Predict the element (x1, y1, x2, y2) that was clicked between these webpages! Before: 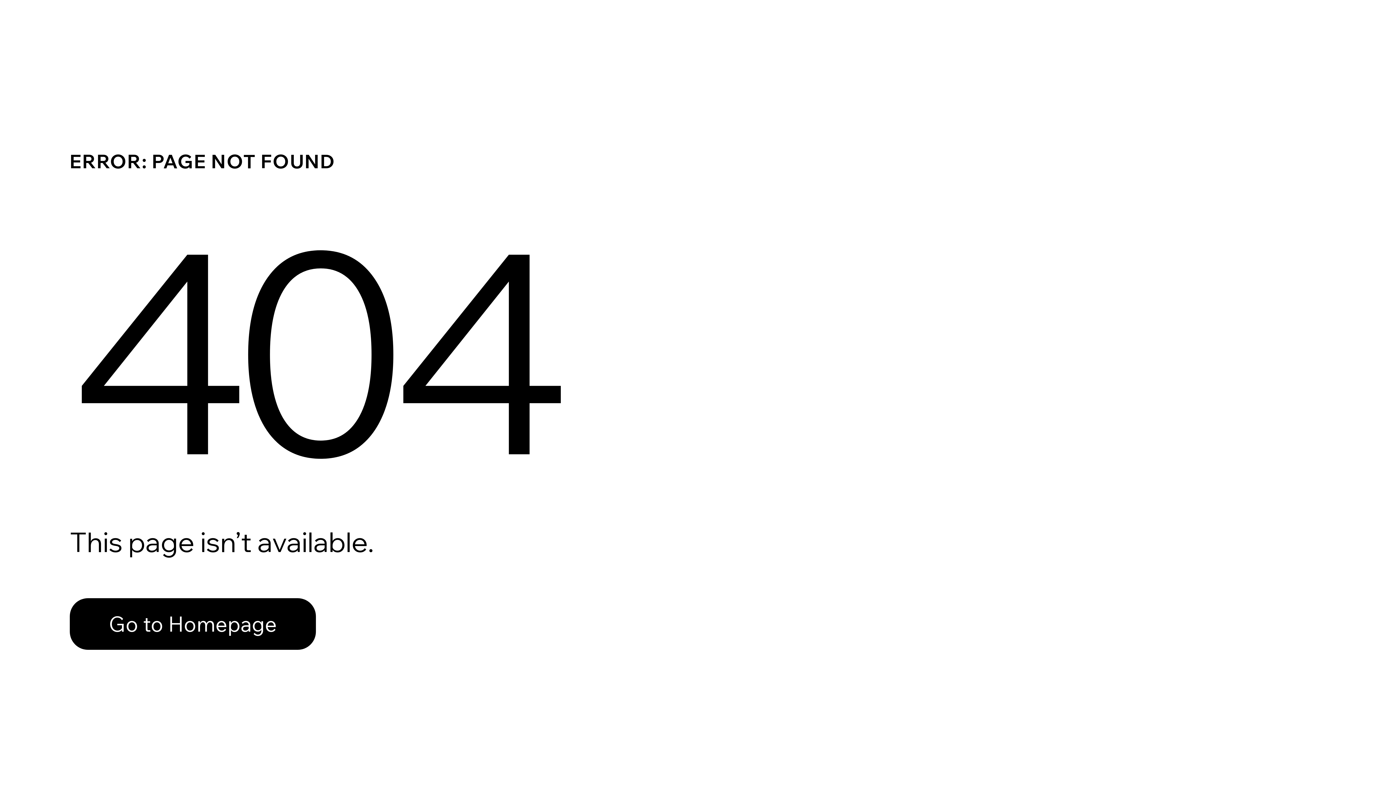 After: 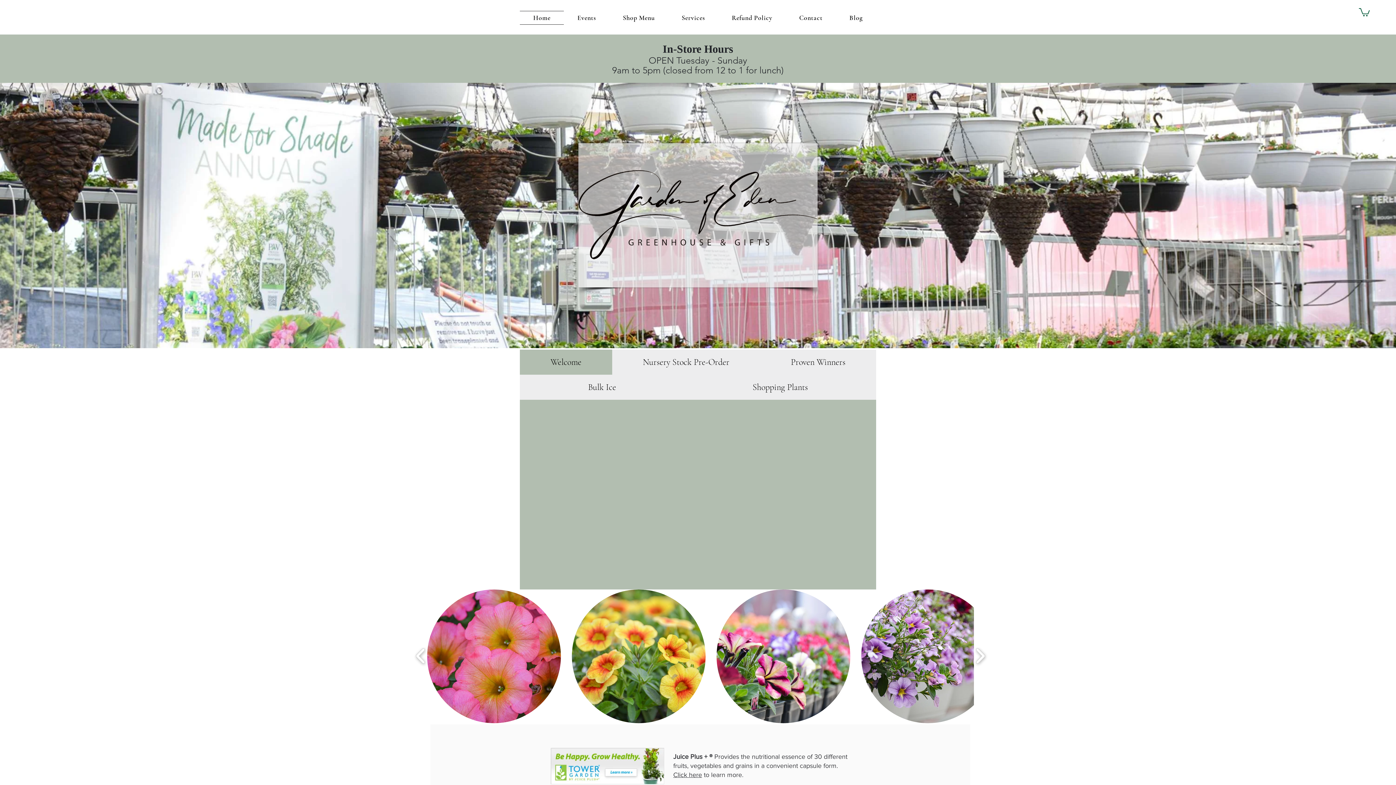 Action: bbox: (69, 582, 768, 659) label: Go to Homepage